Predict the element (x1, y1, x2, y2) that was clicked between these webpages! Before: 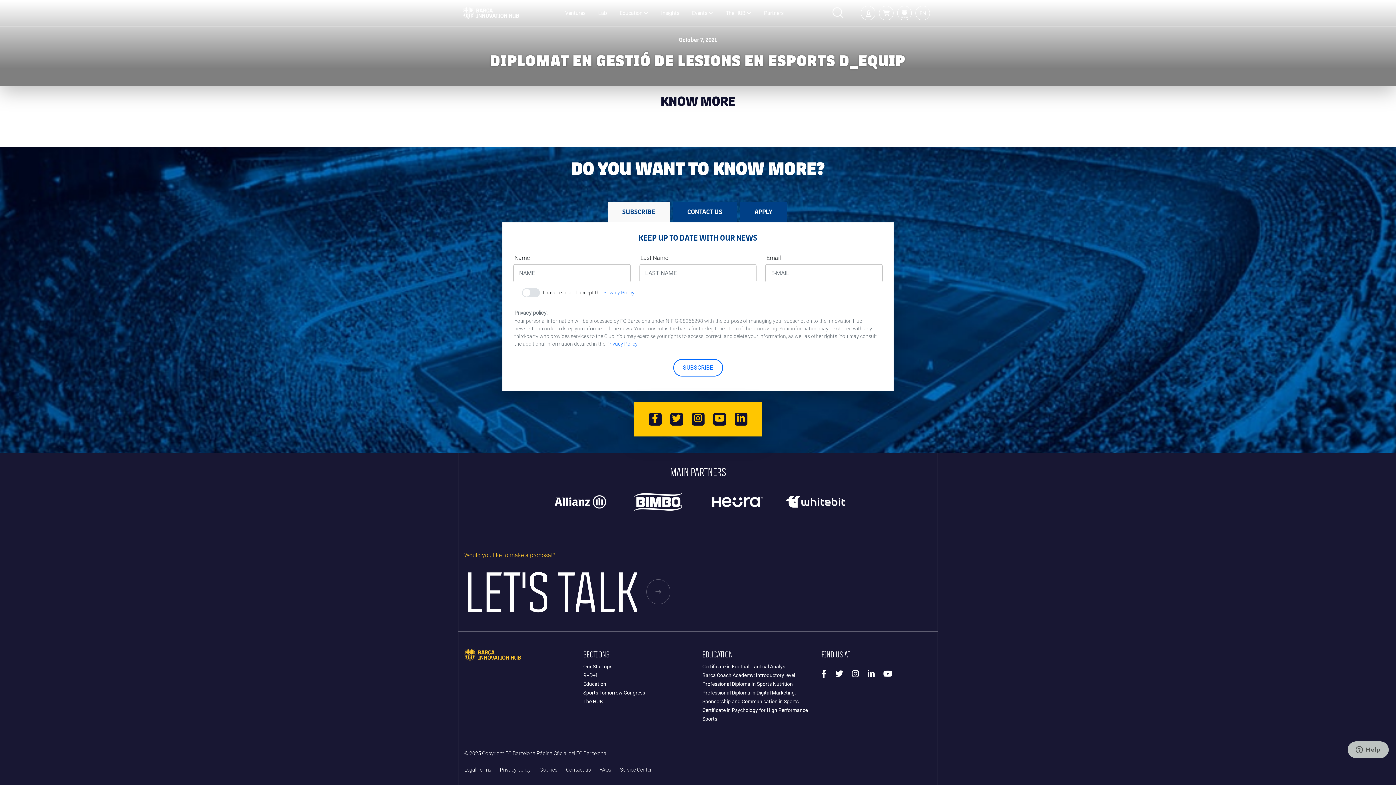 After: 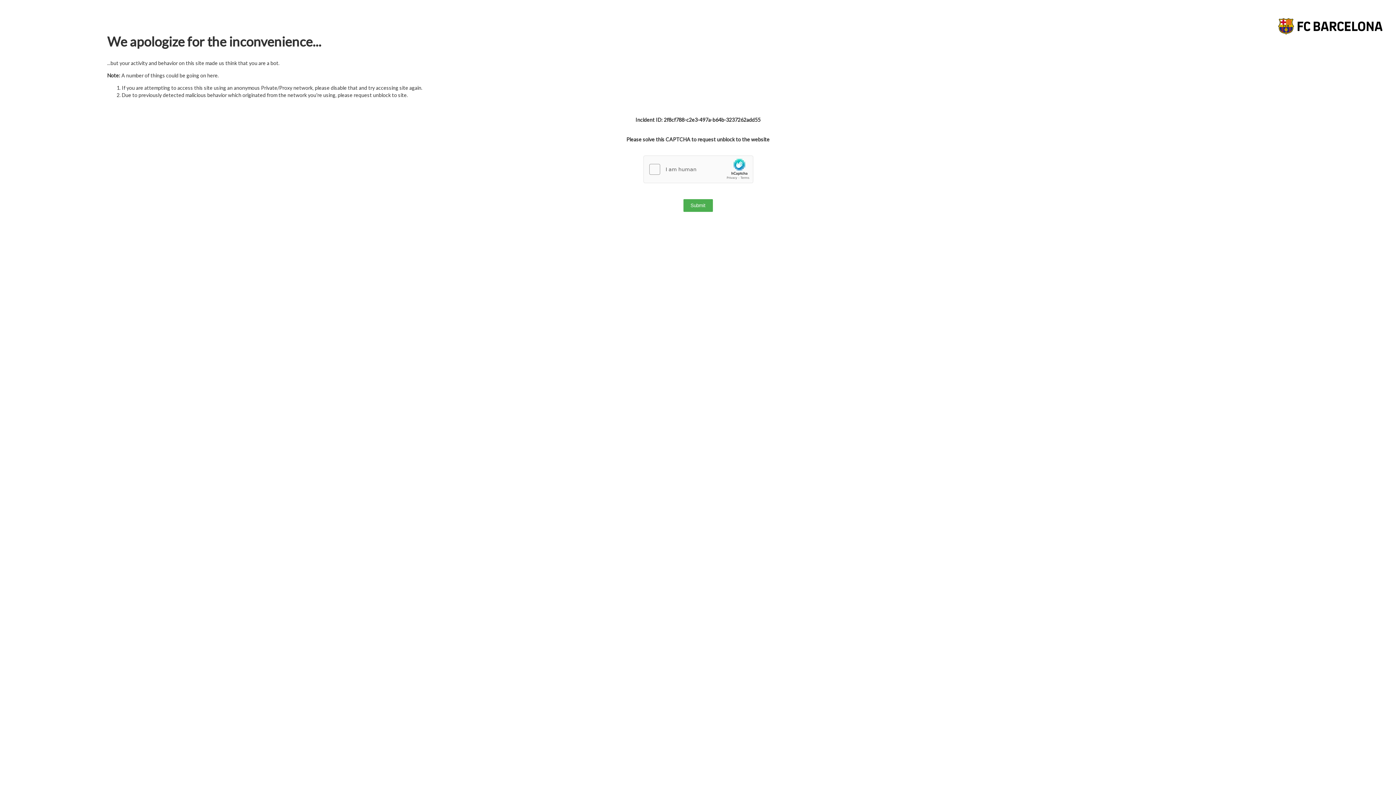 Action: bbox: (583, 698, 603, 704) label: The HUB